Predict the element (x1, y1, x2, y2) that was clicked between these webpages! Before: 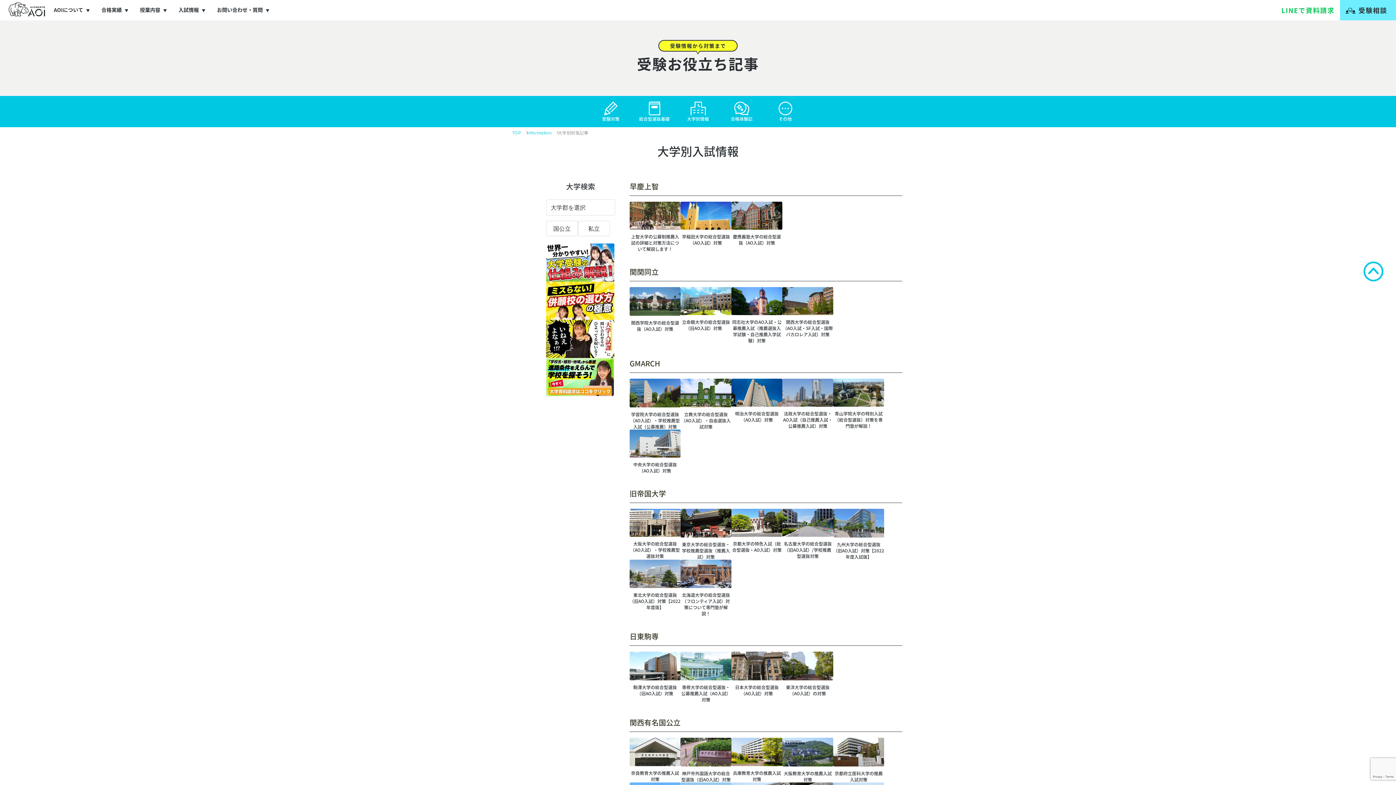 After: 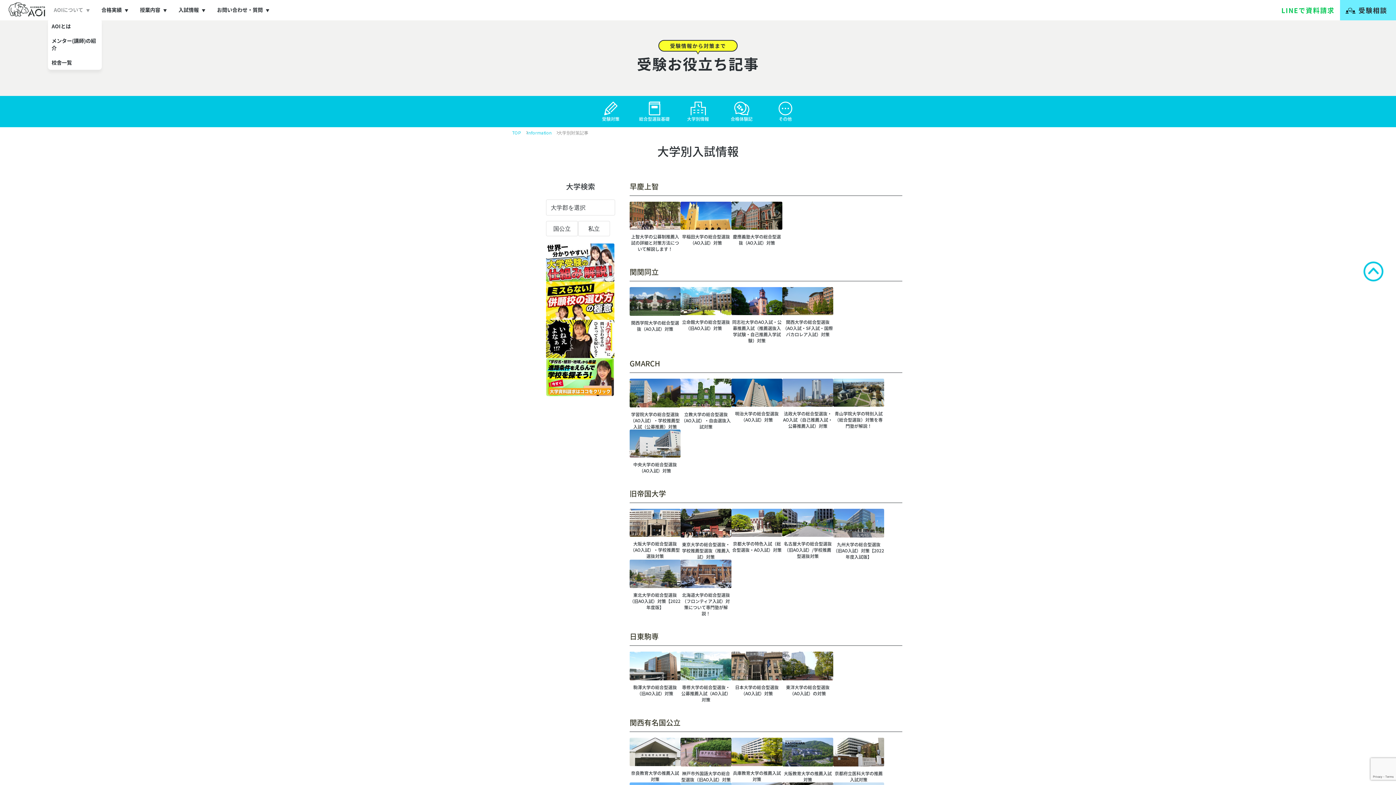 Action: label: AOIについて▼ bbox: (48, 0, 95, 19)